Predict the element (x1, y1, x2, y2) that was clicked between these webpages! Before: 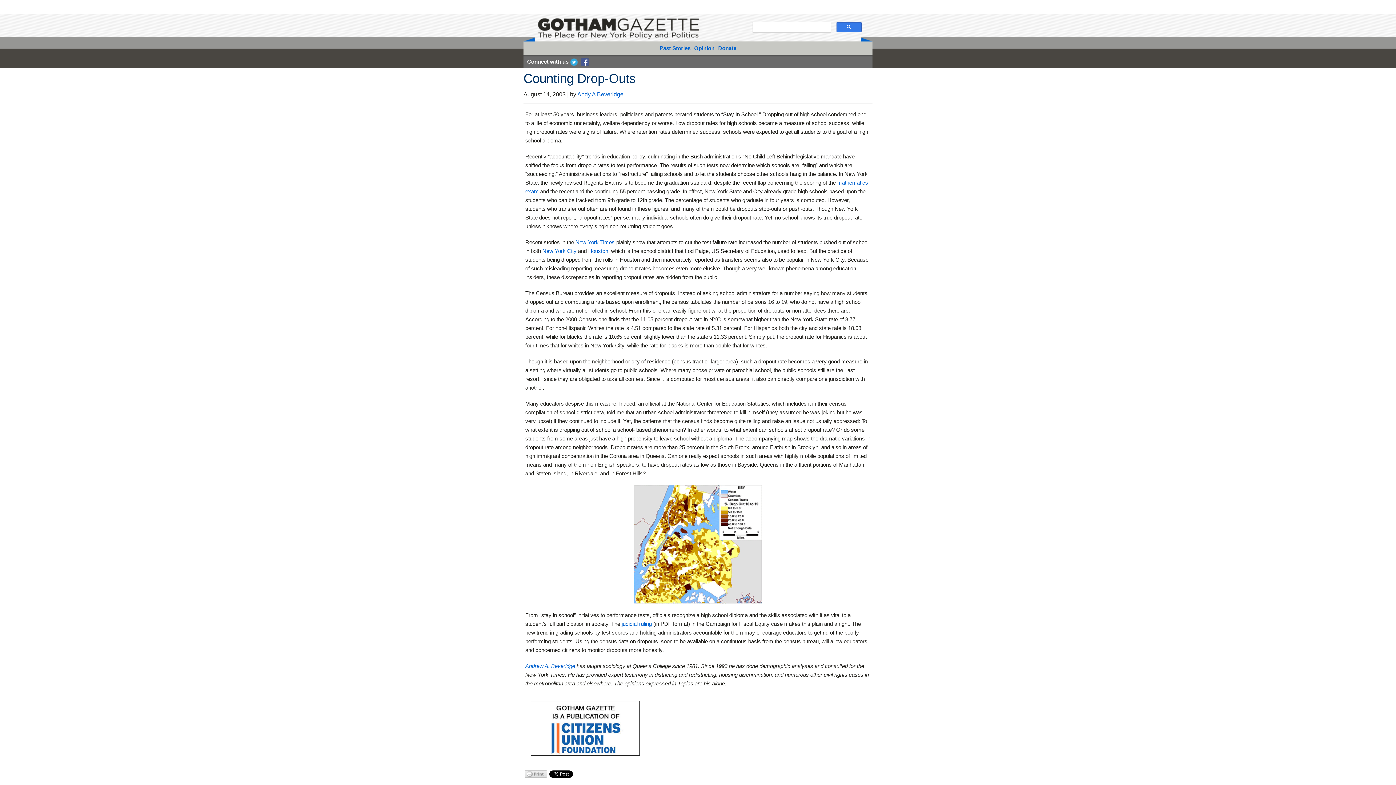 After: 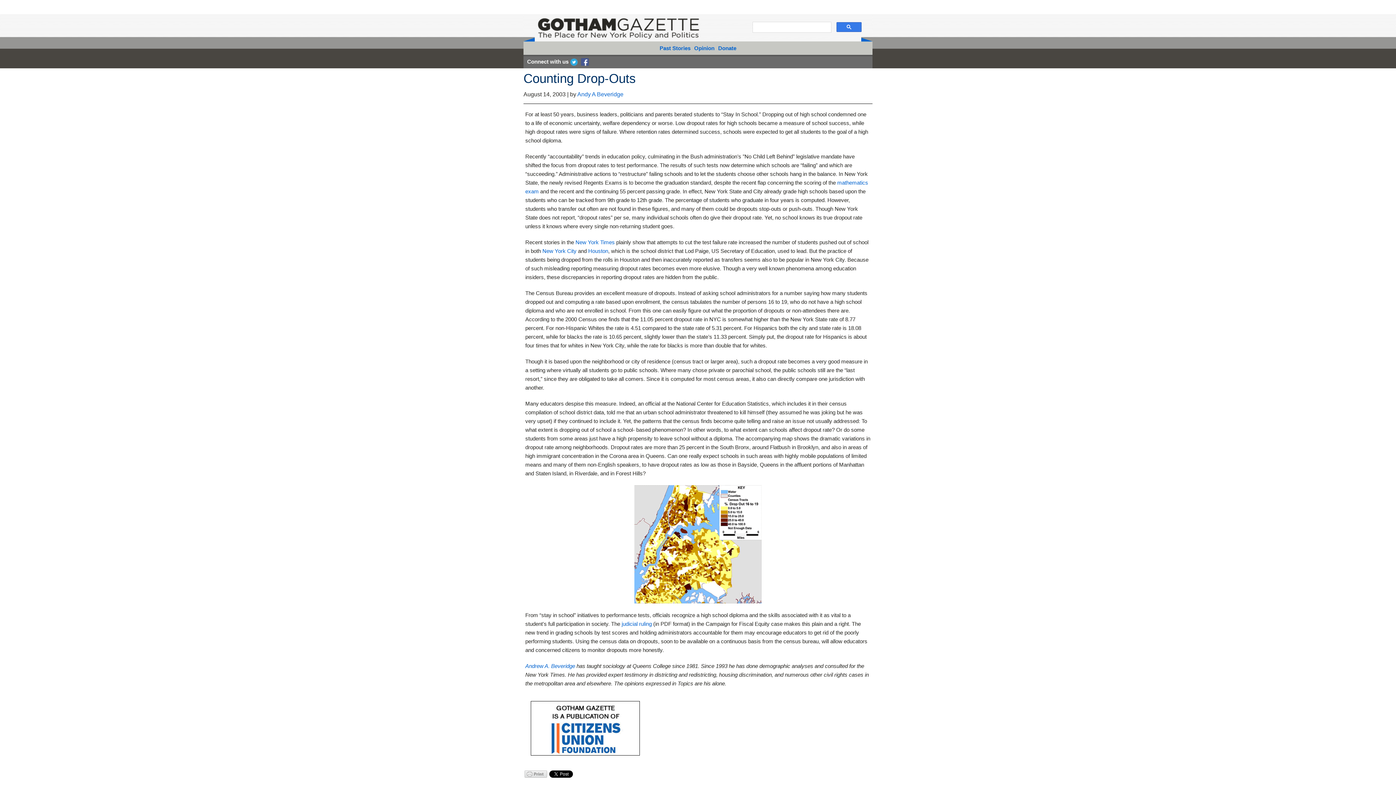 Action: label: Andrew A. Beveridge bbox: (525, 663, 575, 669)